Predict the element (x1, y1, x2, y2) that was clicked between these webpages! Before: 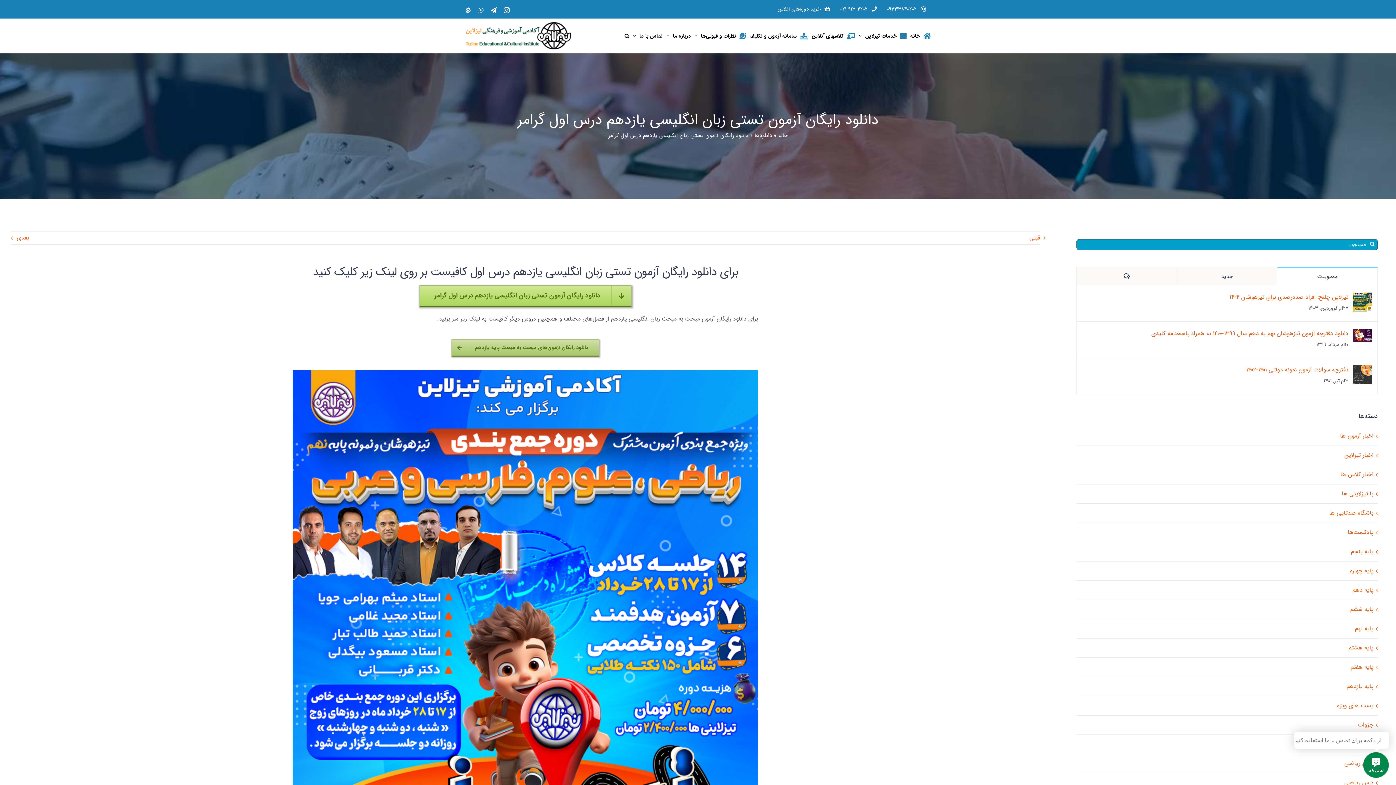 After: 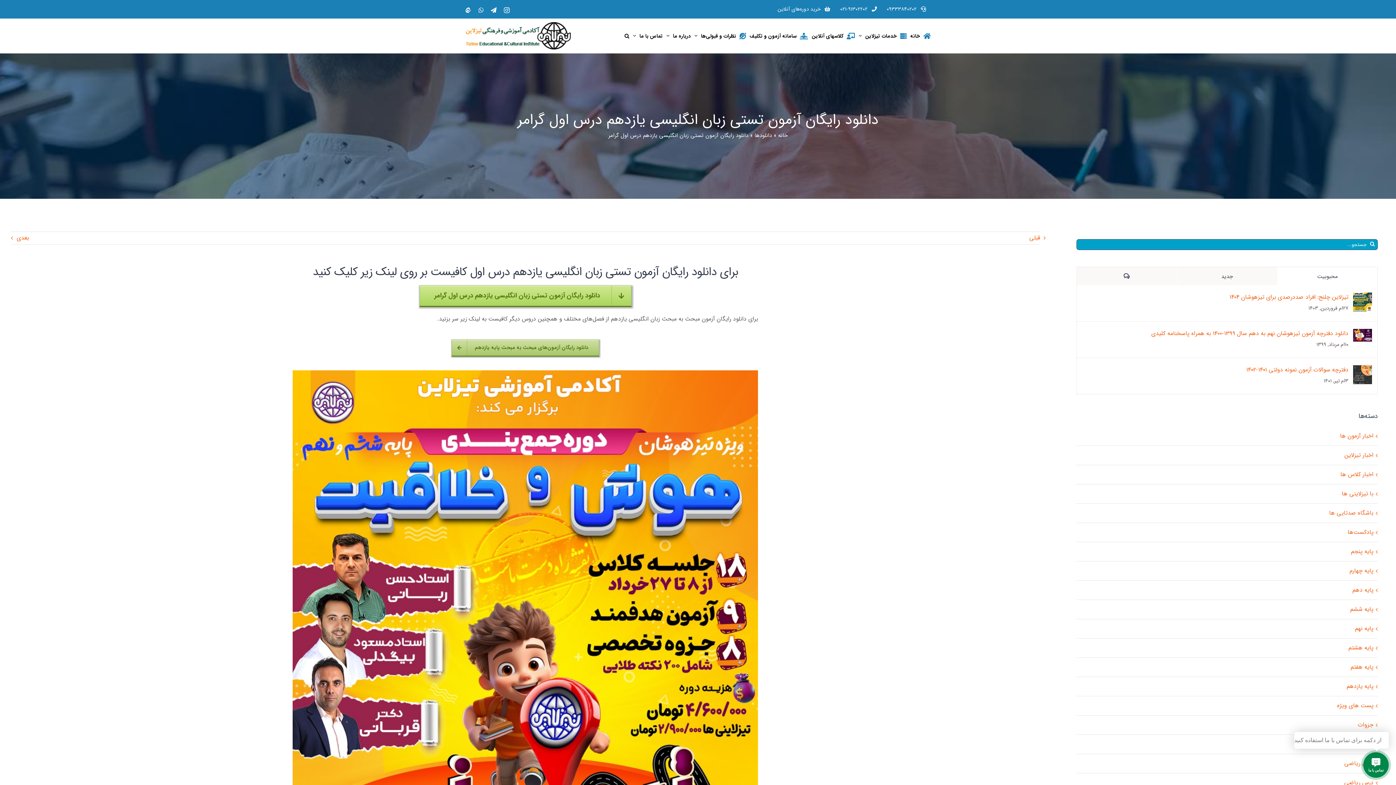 Action: label: محبوبیت bbox: (1277, 267, 1377, 285)